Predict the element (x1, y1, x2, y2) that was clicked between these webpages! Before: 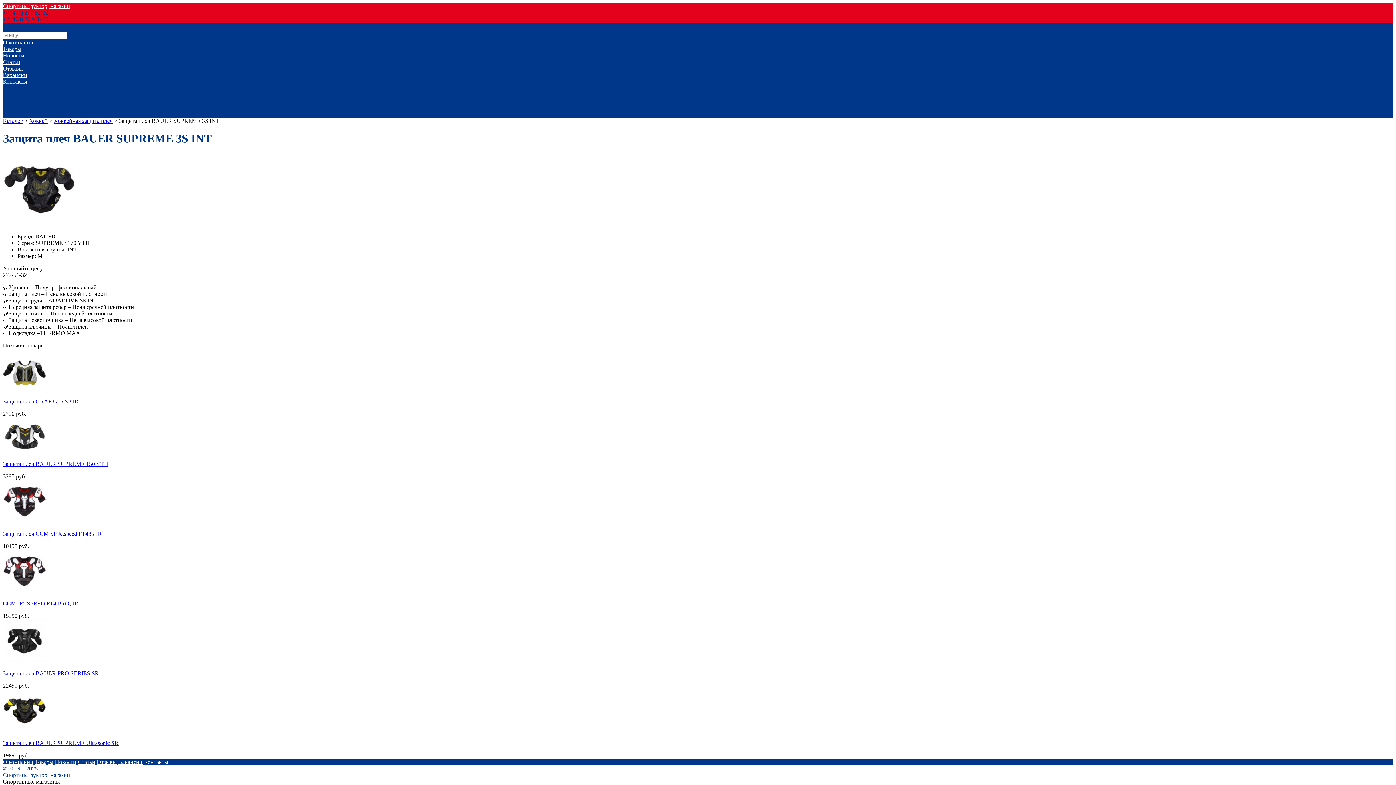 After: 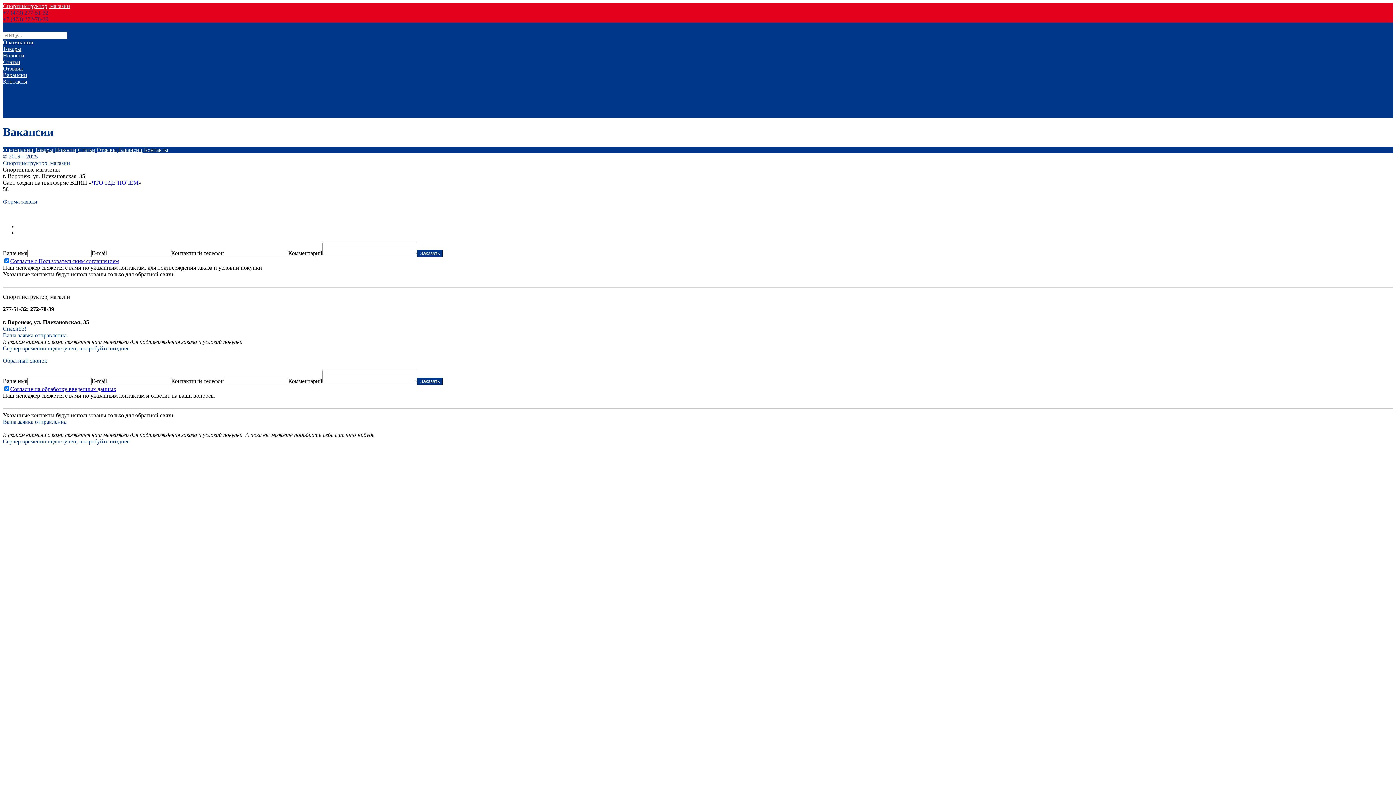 Action: bbox: (118, 759, 142, 765) label: Вакансии